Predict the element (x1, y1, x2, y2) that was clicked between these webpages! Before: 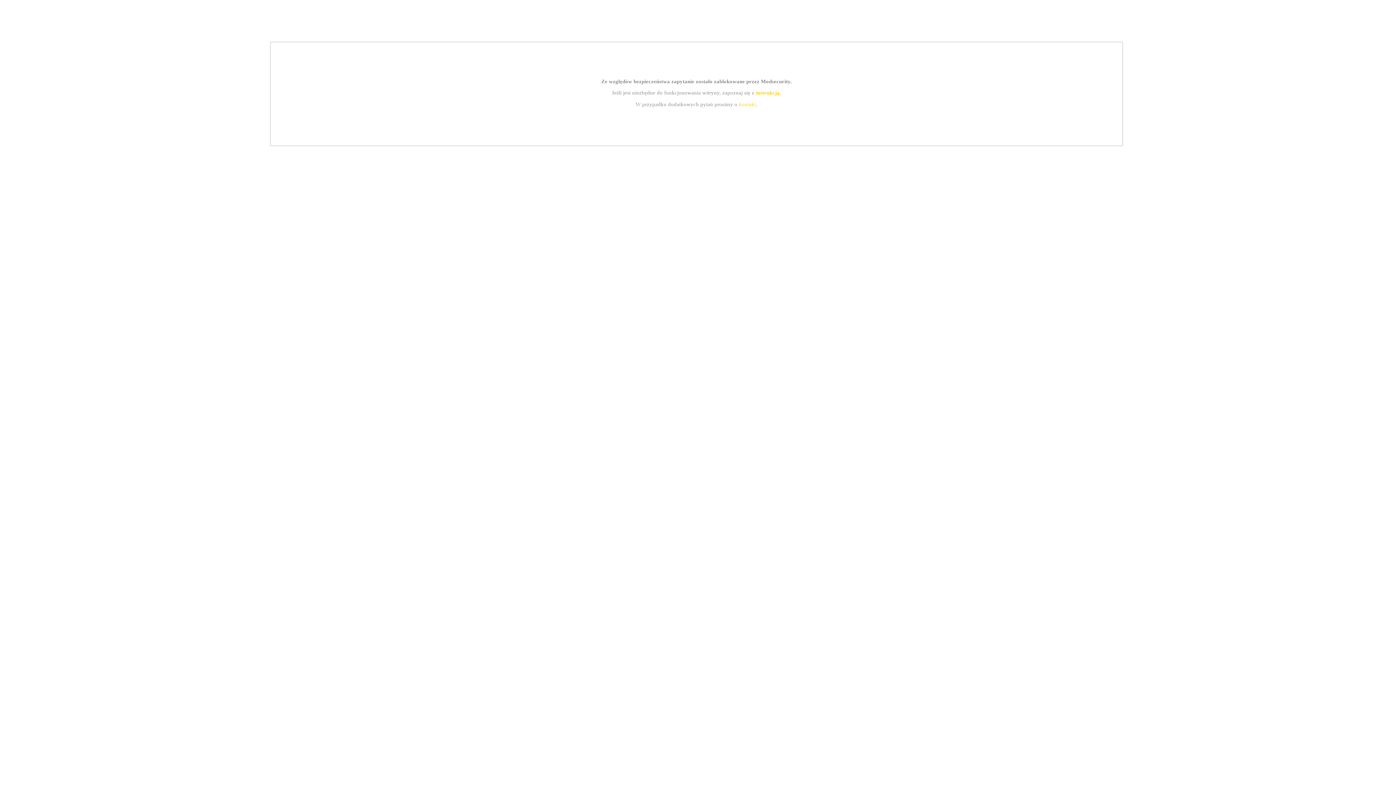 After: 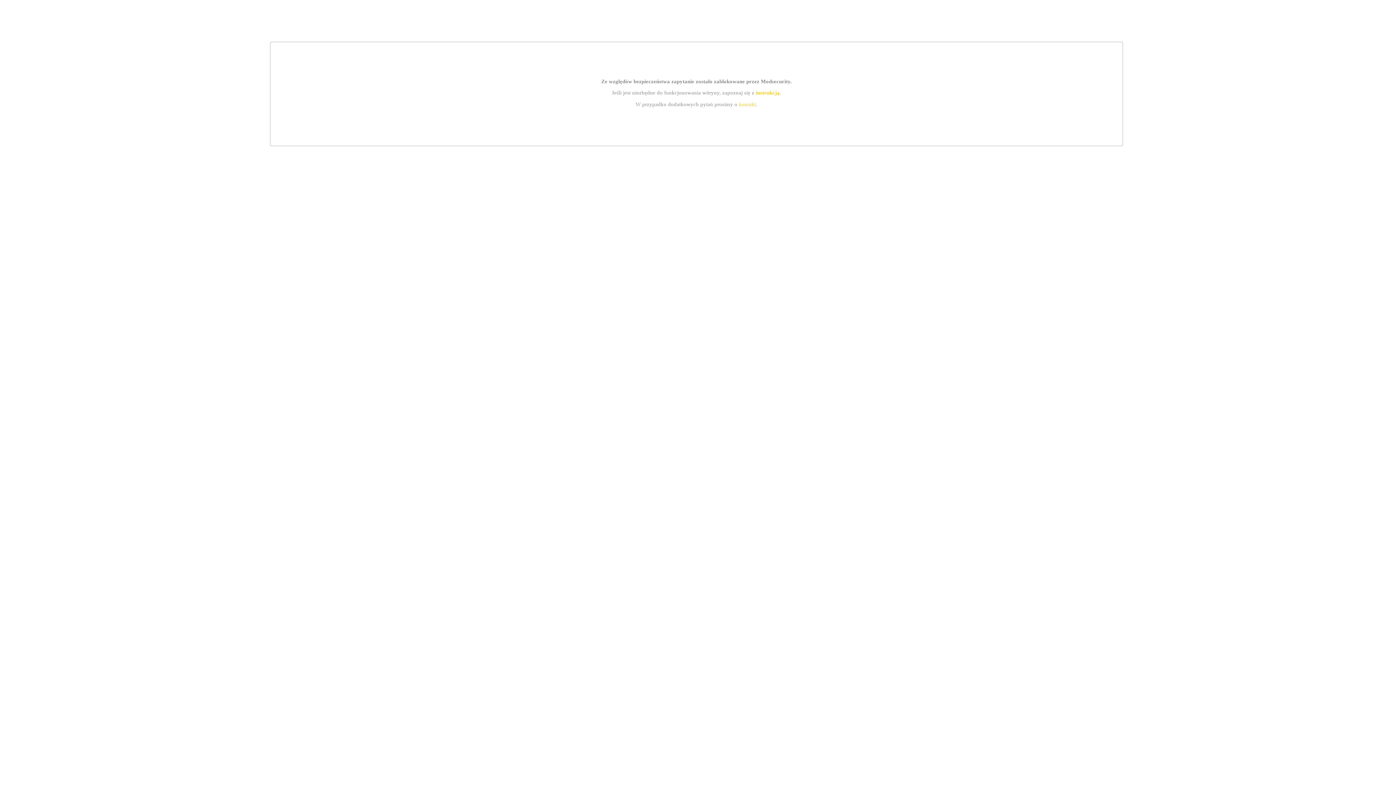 Action: bbox: (755, 89, 779, 95) label: instrukcją